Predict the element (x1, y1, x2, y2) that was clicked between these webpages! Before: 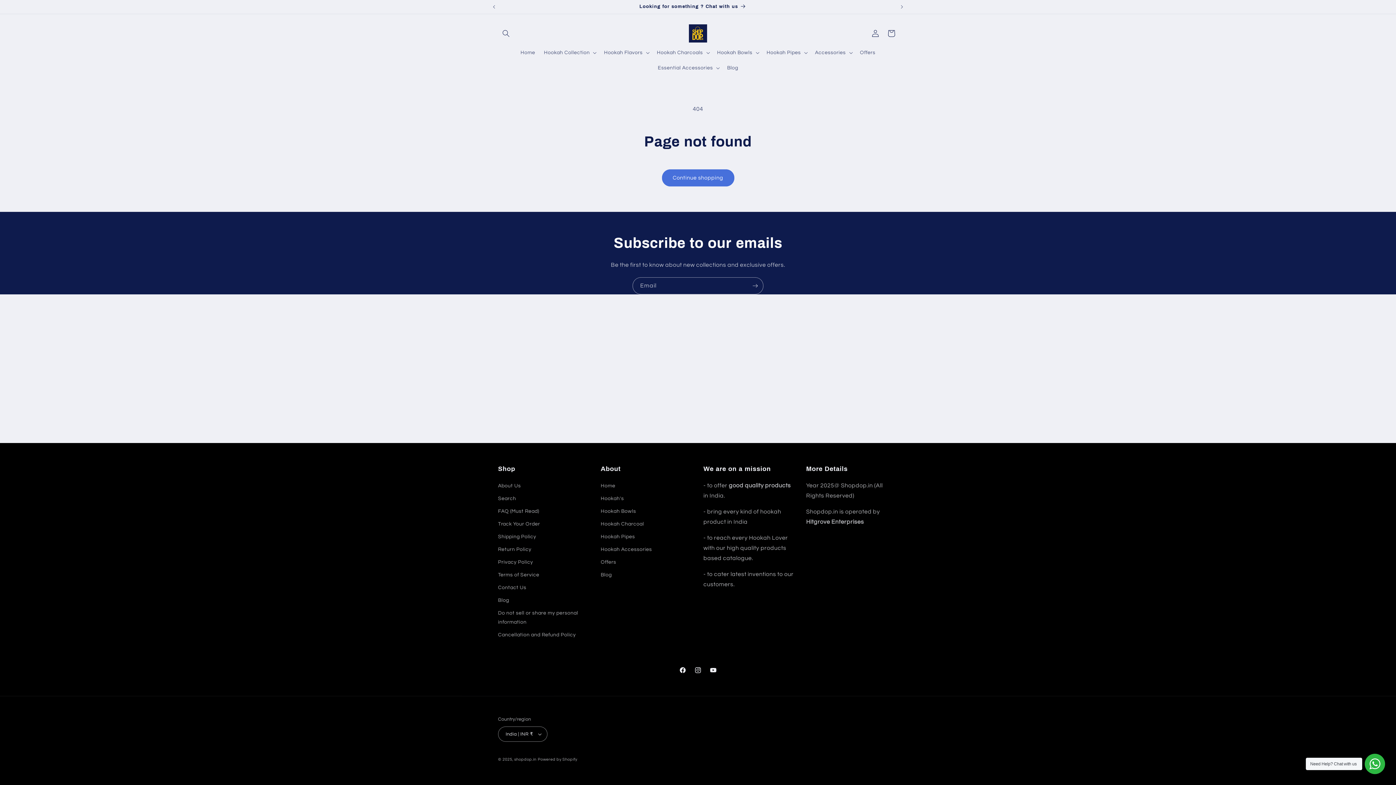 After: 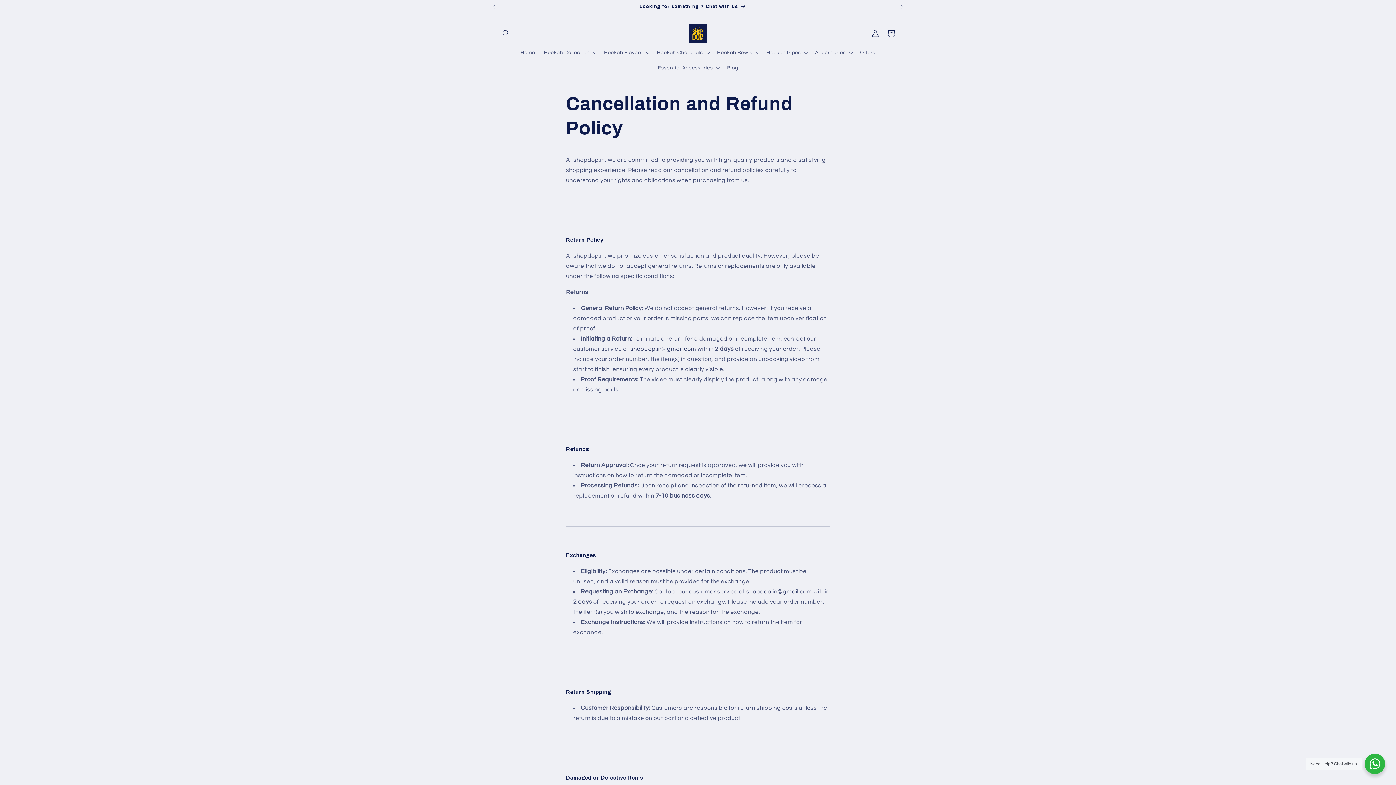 Action: label: Cancellation and Refund Policy bbox: (498, 629, 576, 641)